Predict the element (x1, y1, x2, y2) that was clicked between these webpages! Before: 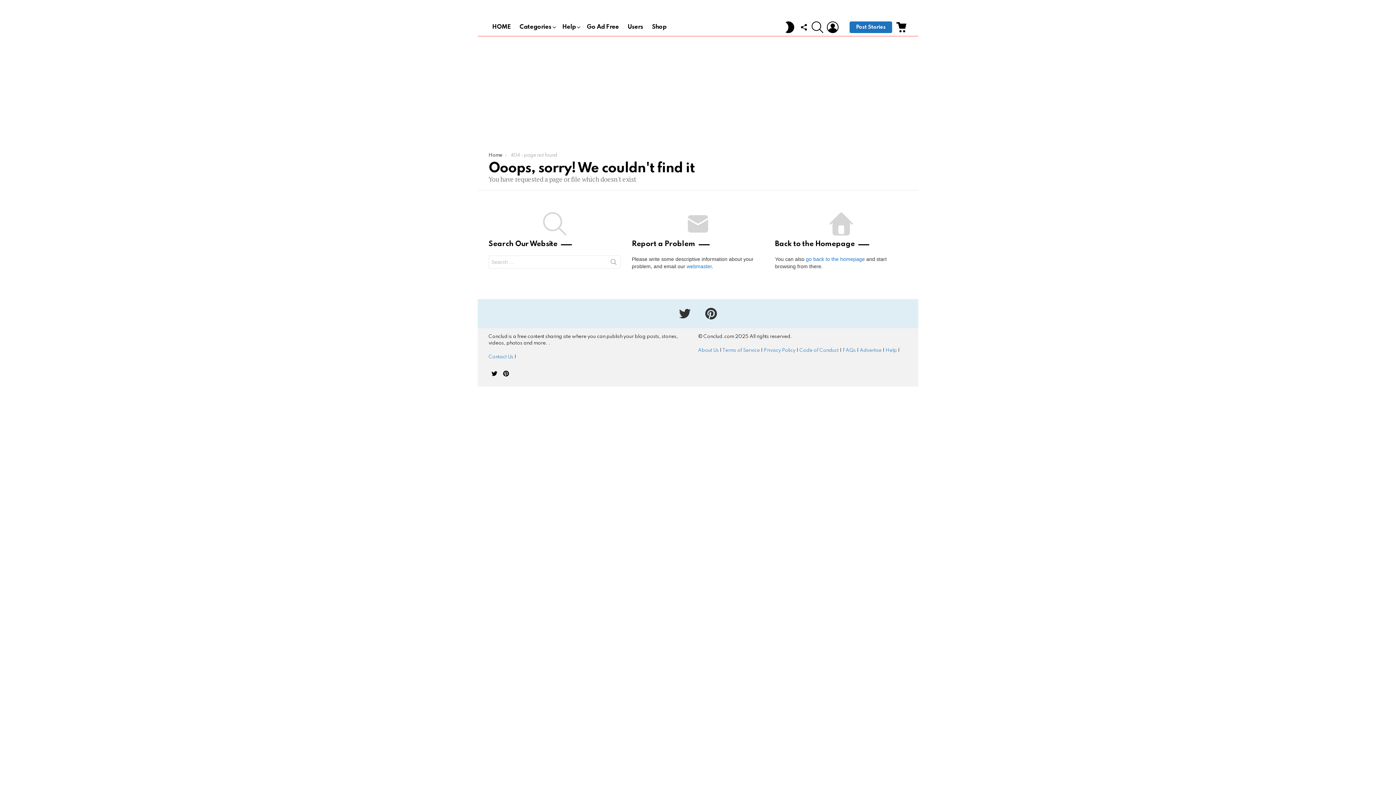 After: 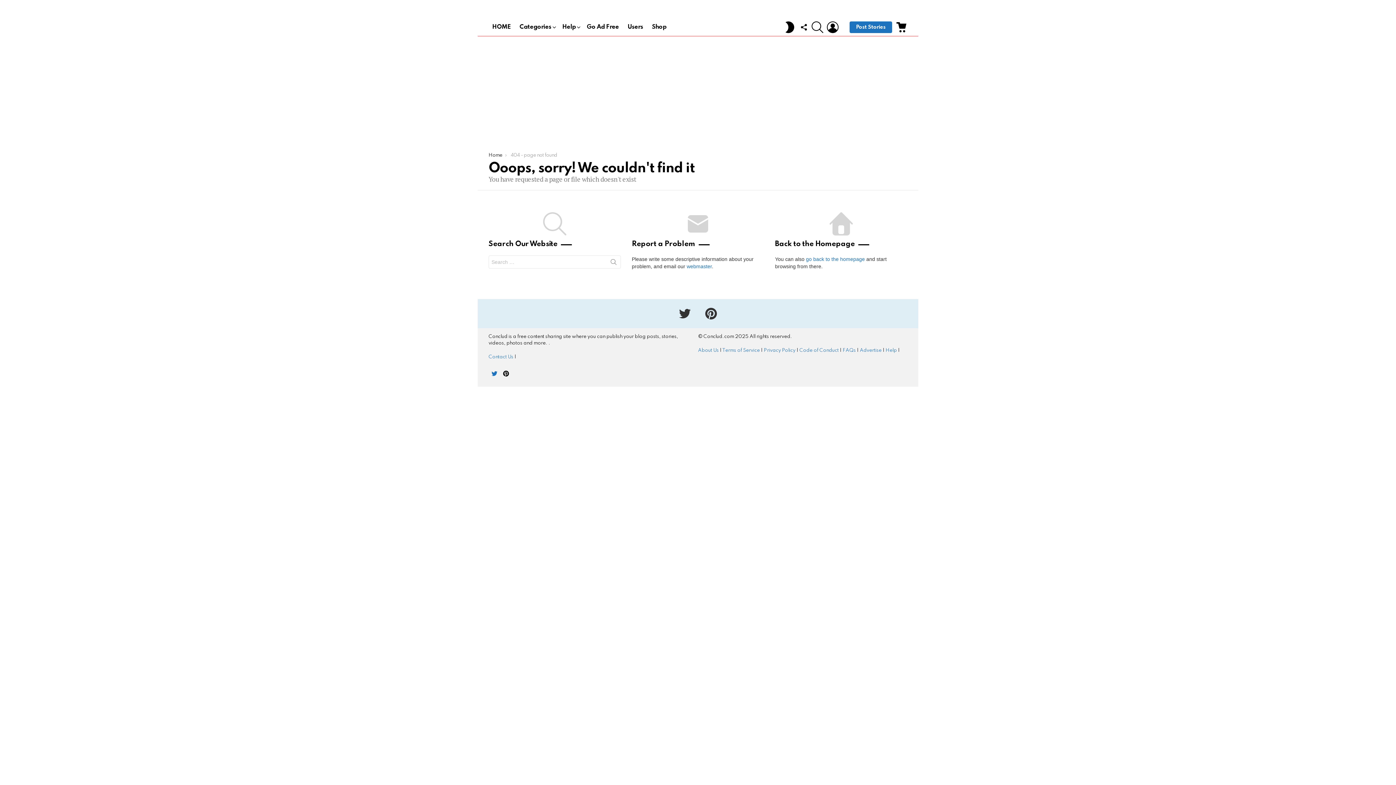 Action: bbox: (488, 367, 500, 379) label: Twitter